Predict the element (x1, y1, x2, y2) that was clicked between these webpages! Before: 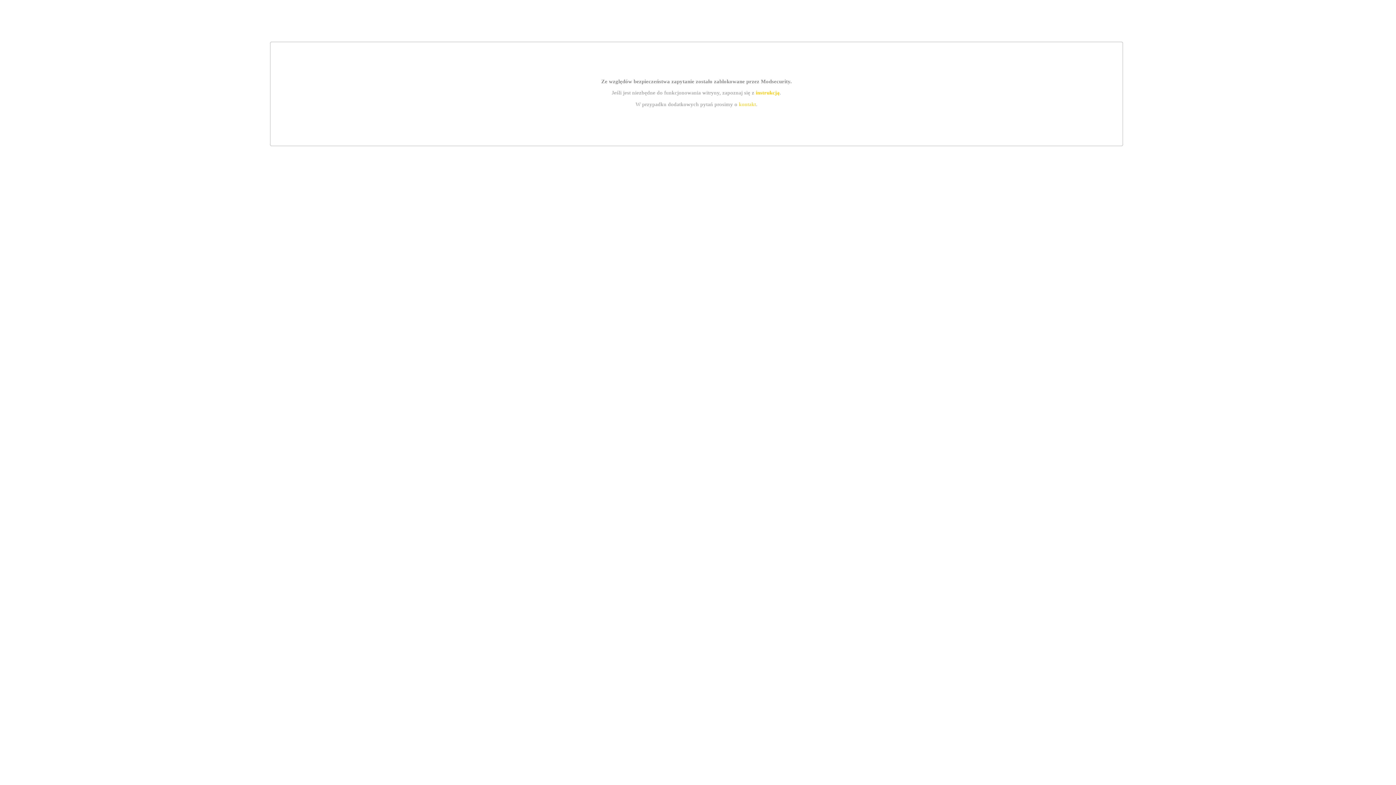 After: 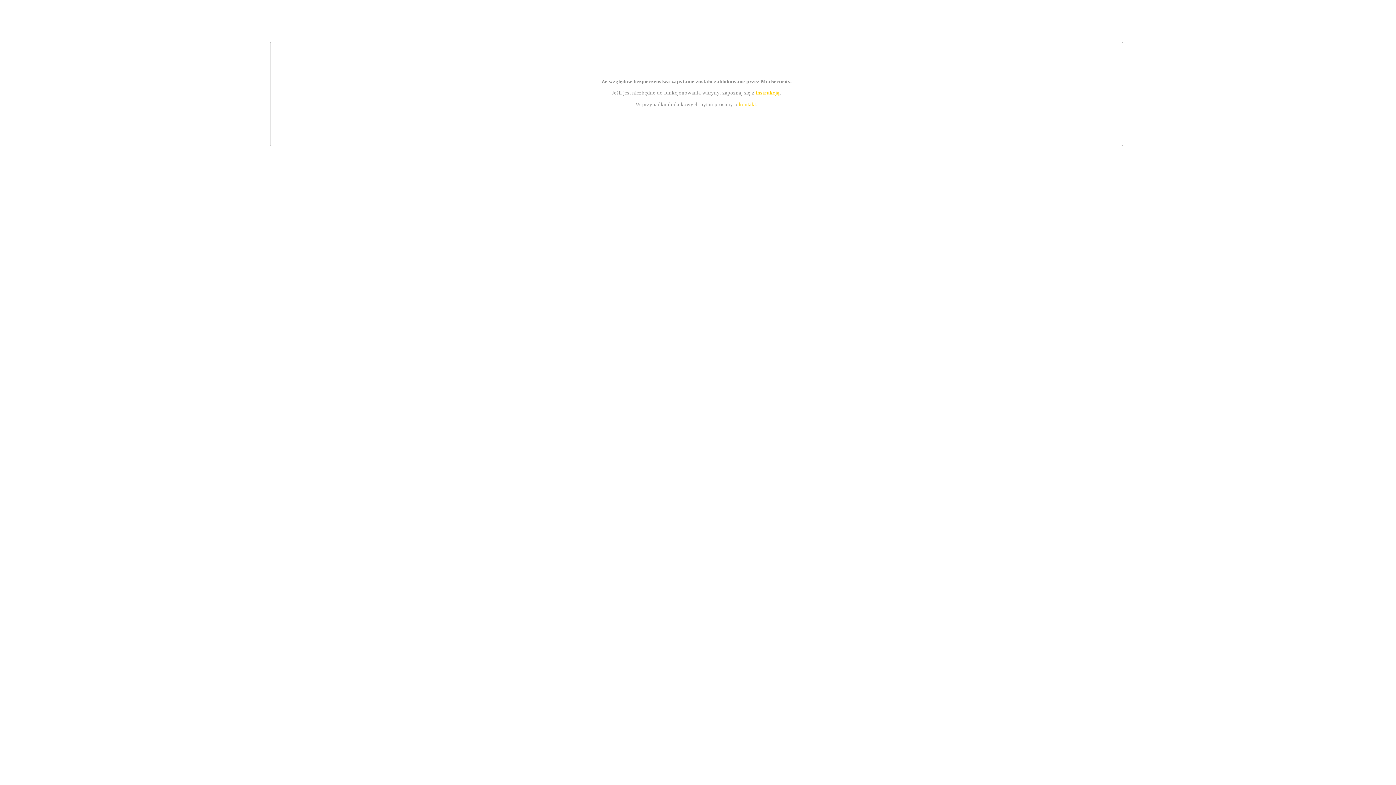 Action: bbox: (755, 89, 779, 95) label: instrukcją